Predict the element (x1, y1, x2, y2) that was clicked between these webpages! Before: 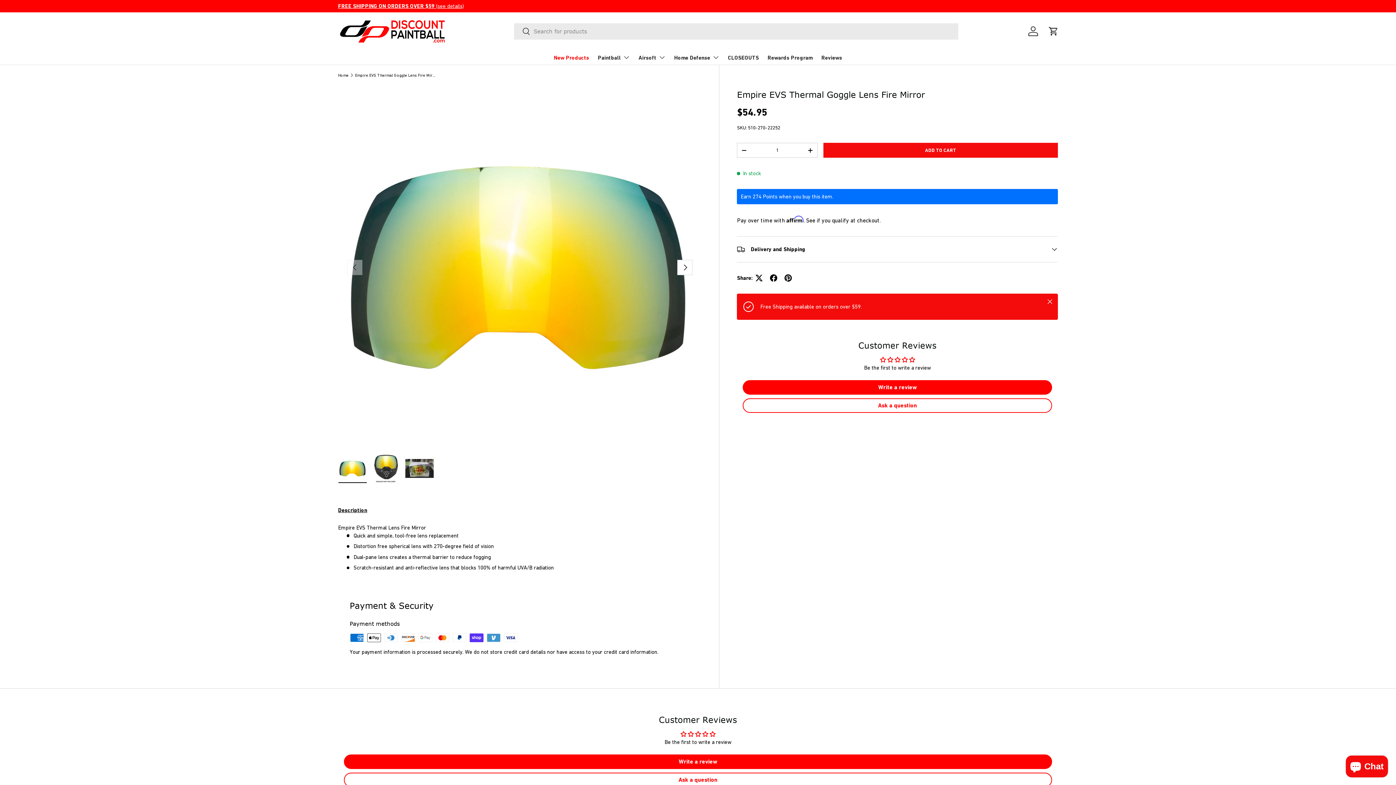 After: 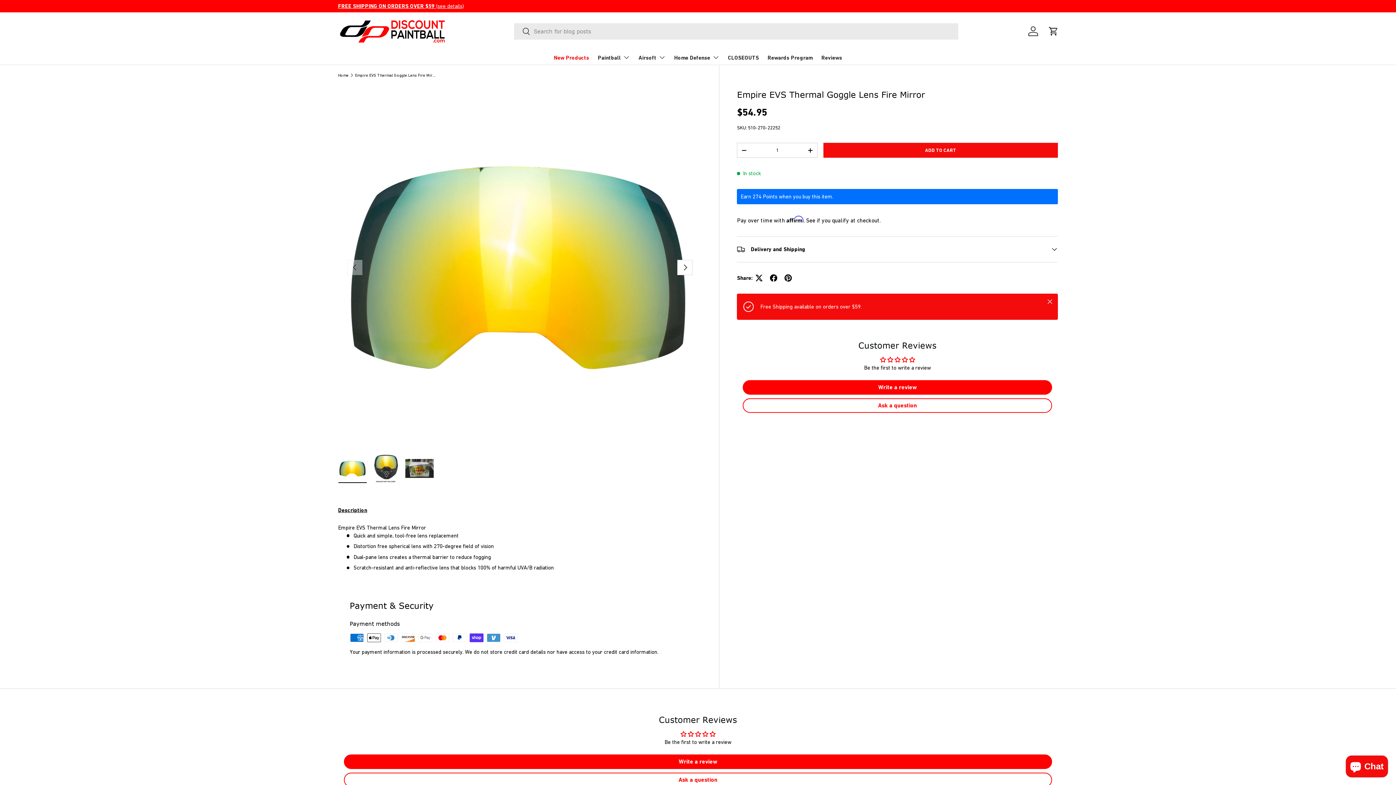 Action: label: Load image 1 in gallery view bbox: (338, 453, 367, 483)